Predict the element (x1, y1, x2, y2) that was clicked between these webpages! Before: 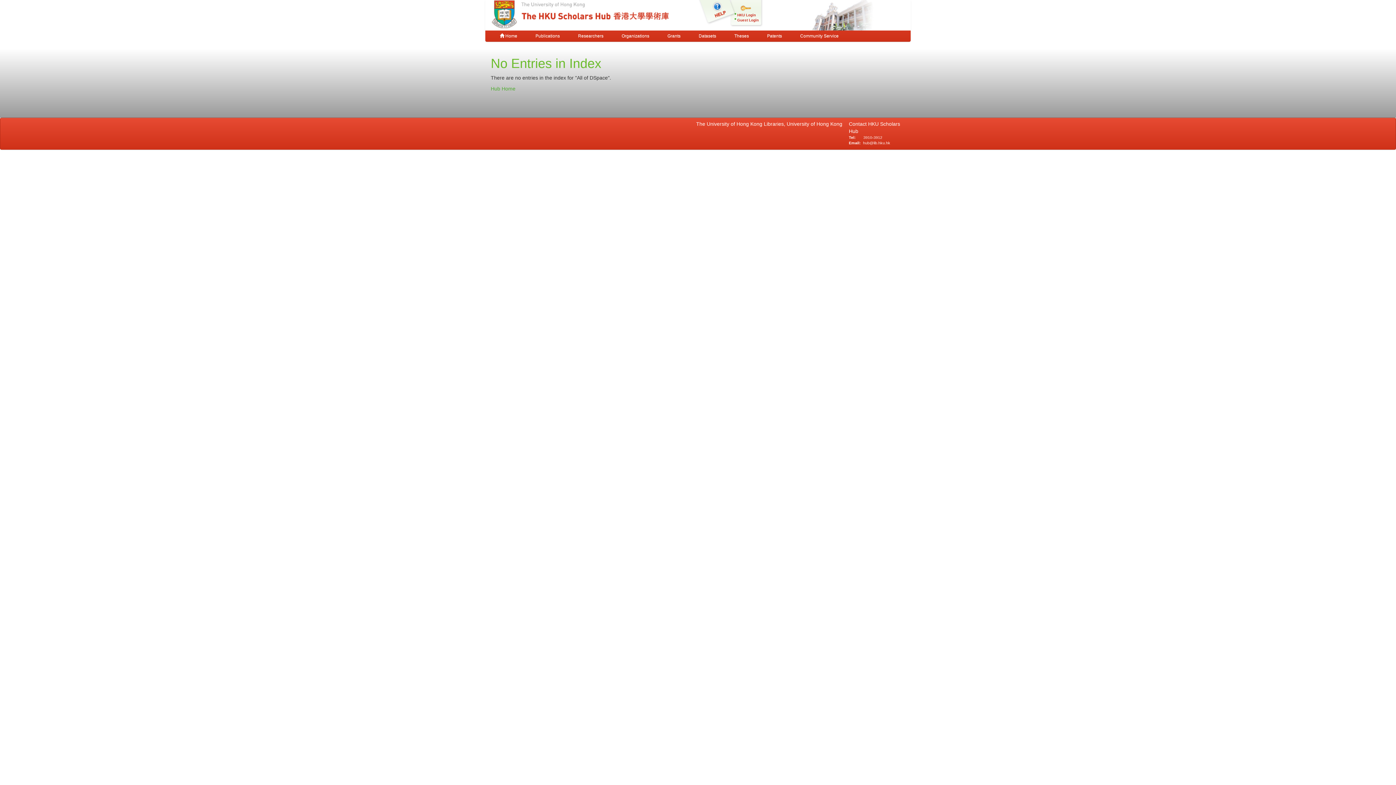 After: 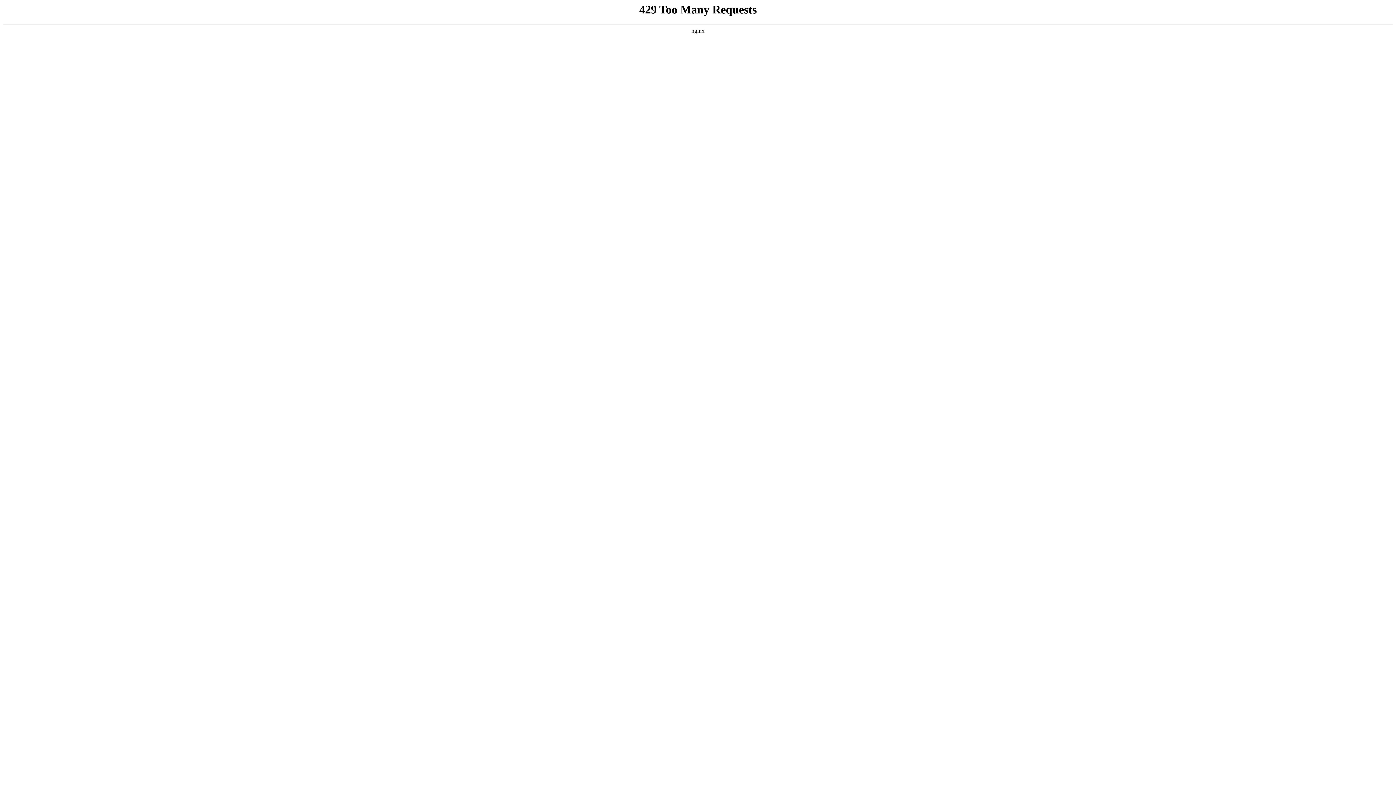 Action: bbox: (715, 10, 725, 17) label:        